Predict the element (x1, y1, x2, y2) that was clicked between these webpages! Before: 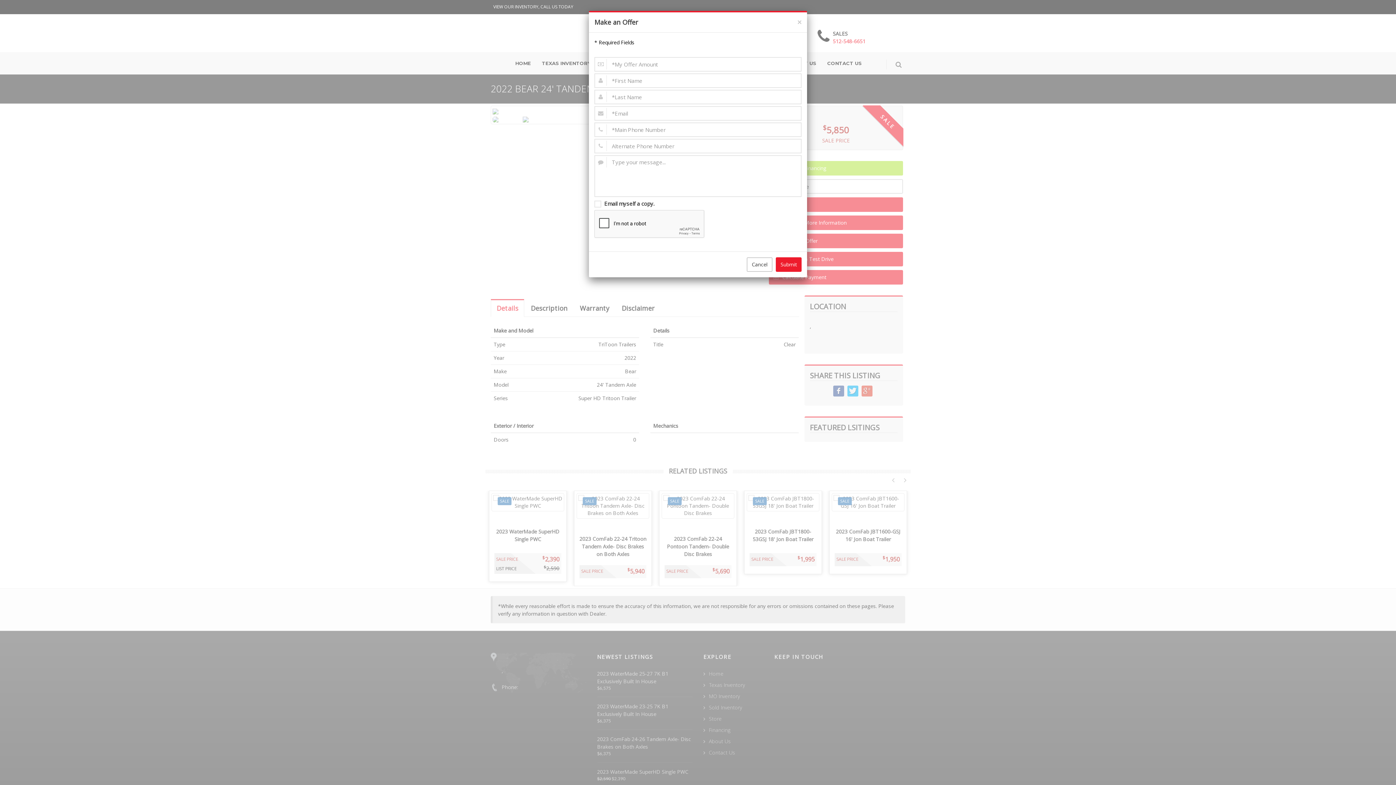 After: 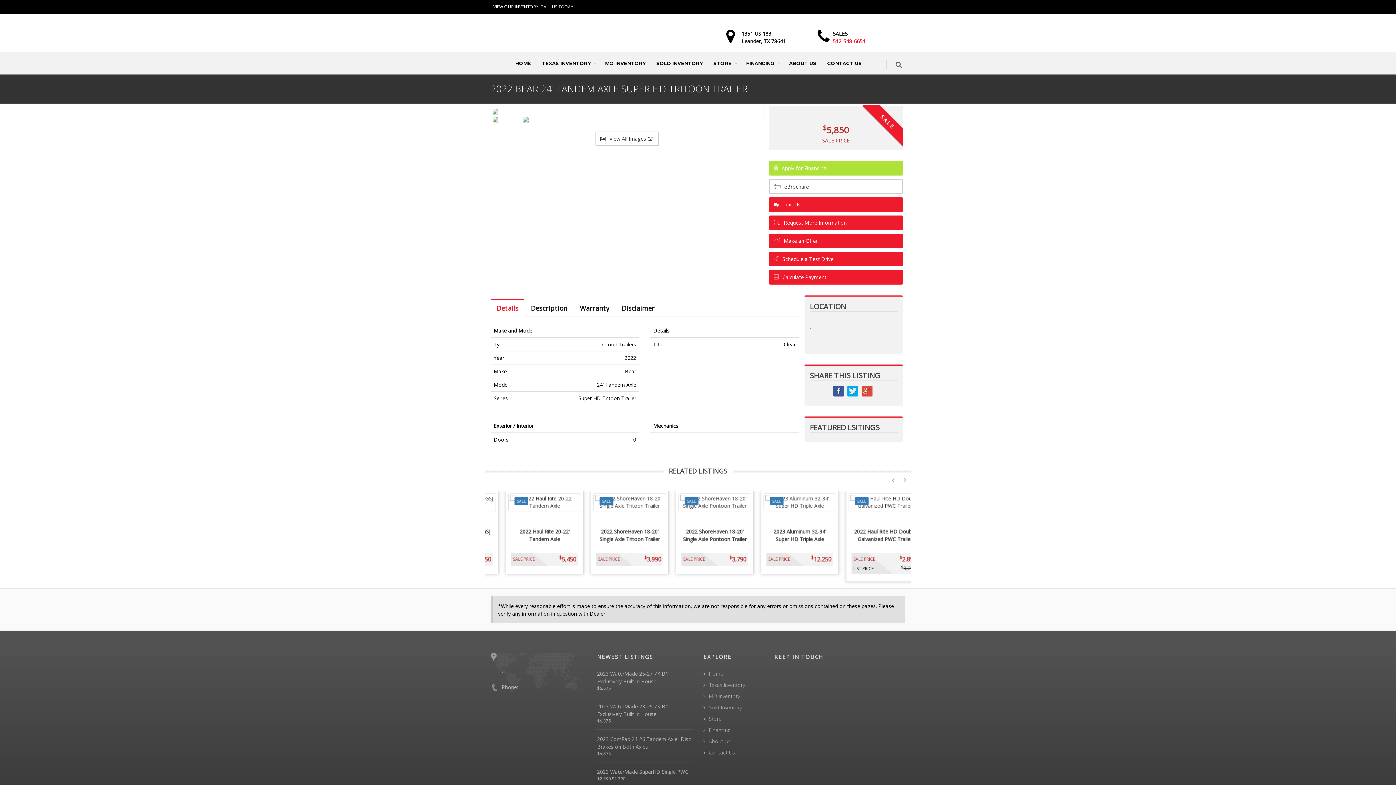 Action: label: Close bbox: (797, 18, 801, 26)